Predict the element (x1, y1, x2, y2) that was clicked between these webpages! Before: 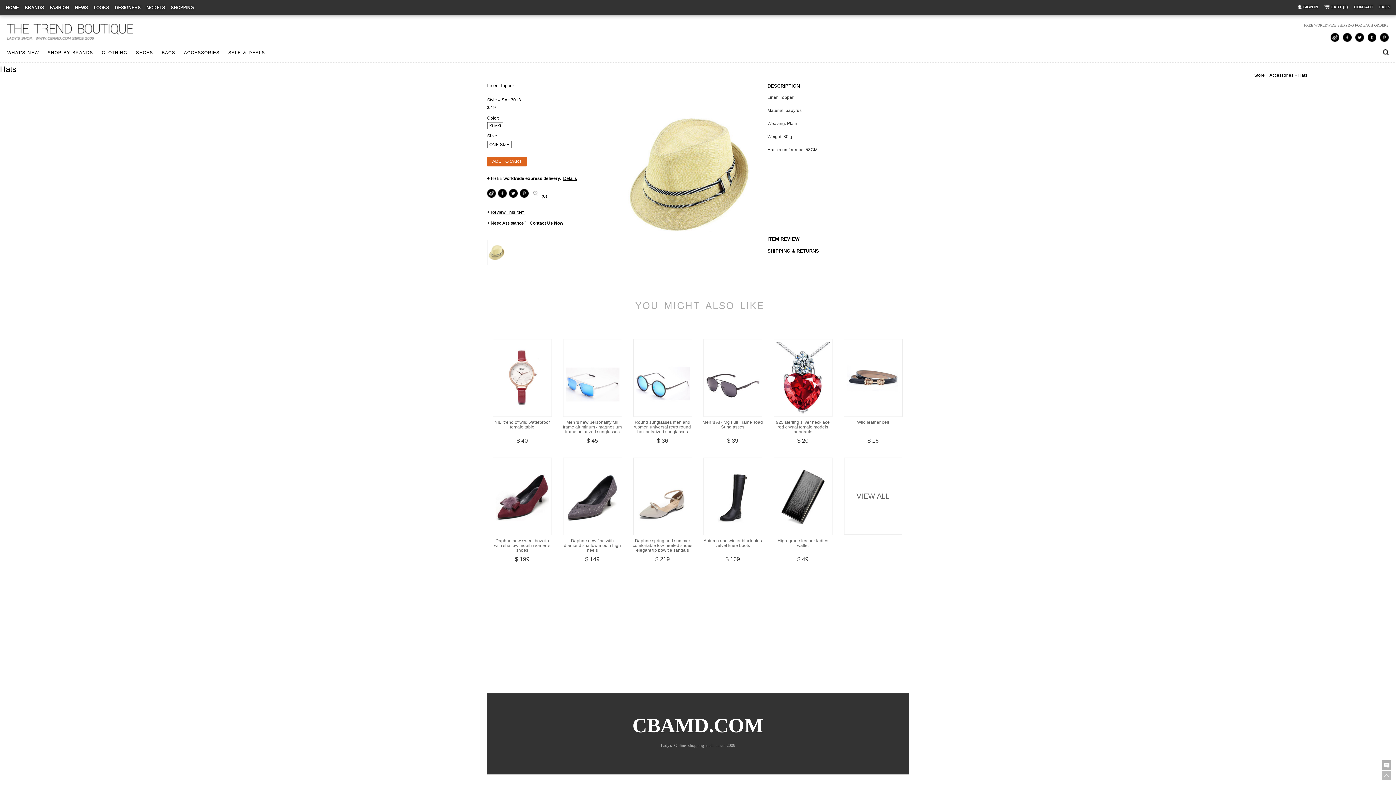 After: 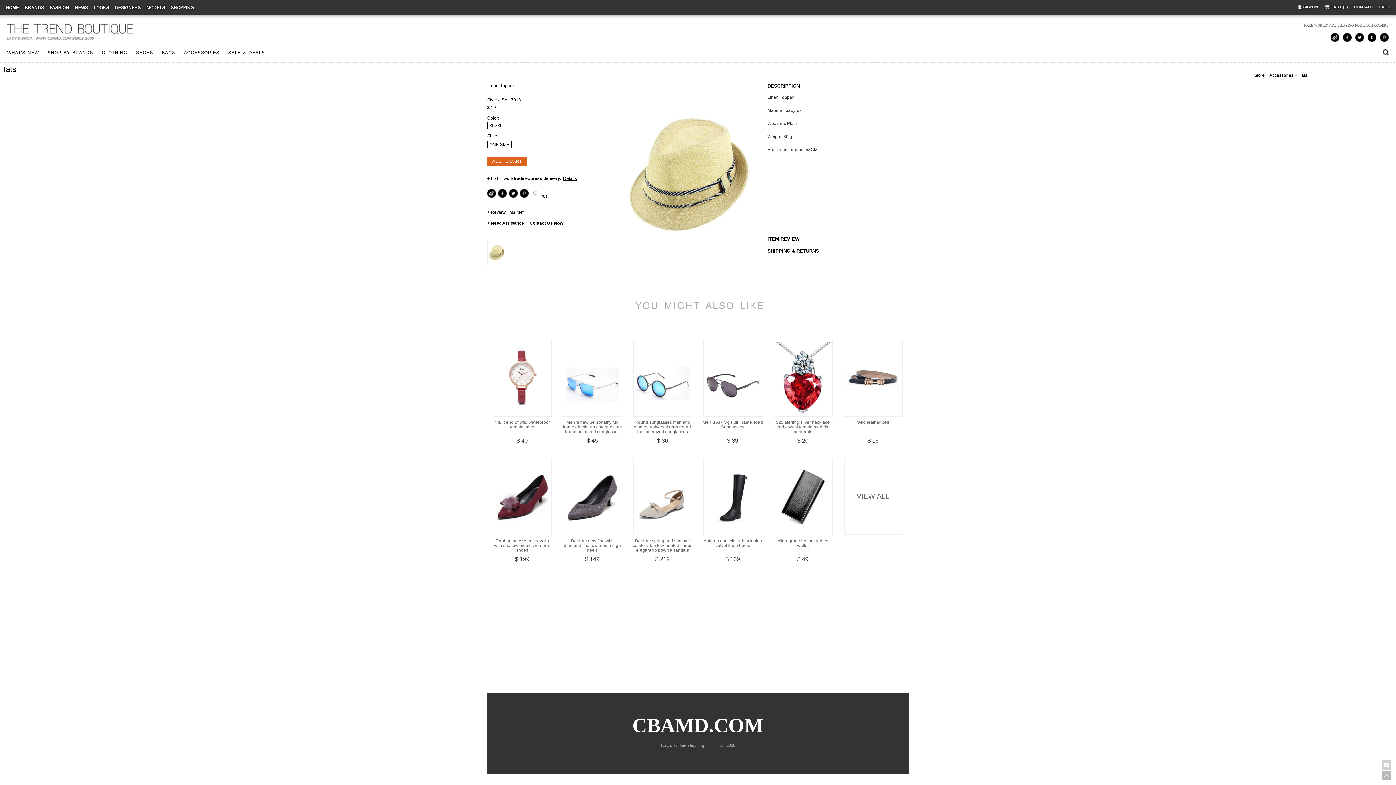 Action: bbox: (1382, 760, 1391, 770)